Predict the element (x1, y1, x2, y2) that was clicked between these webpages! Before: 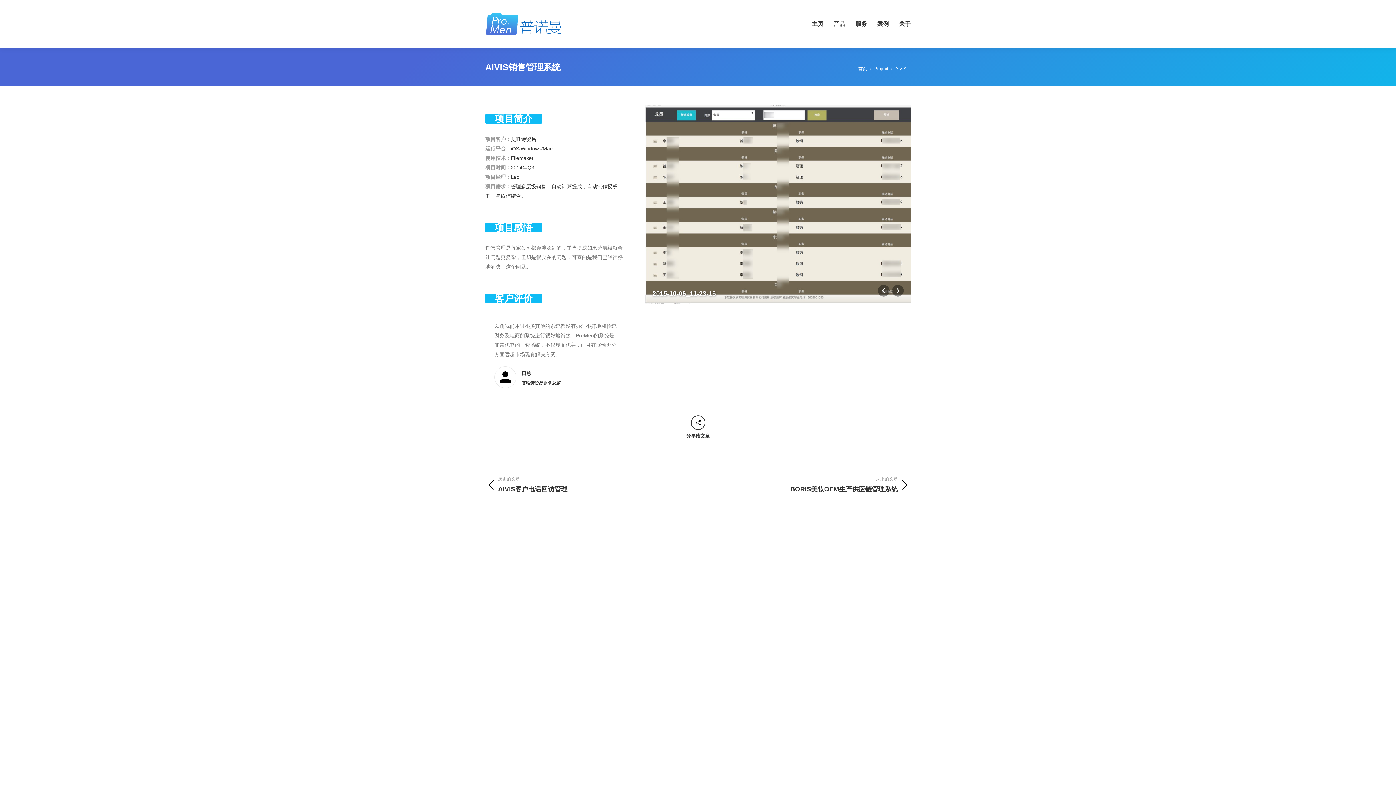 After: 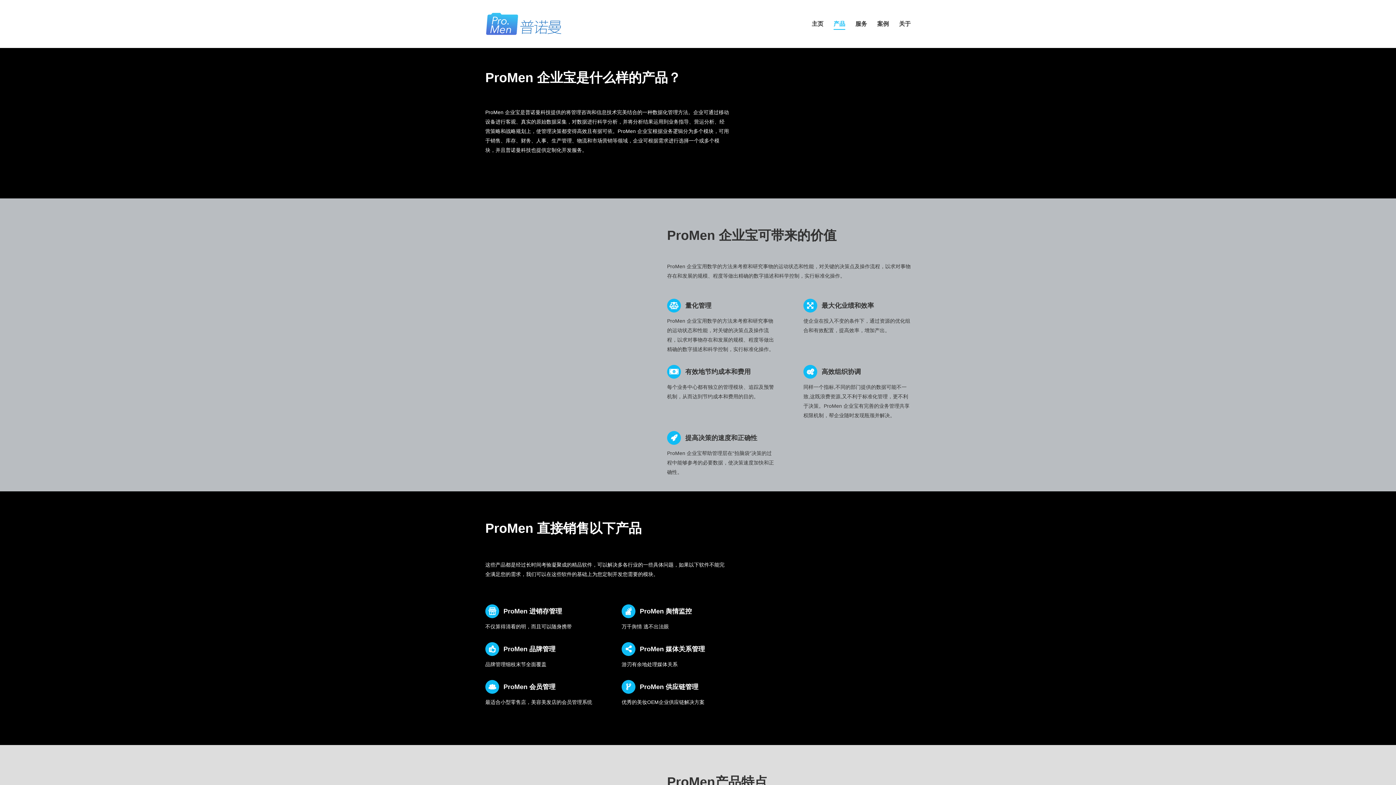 Action: bbox: (833, 5, 845, 42) label: 产品